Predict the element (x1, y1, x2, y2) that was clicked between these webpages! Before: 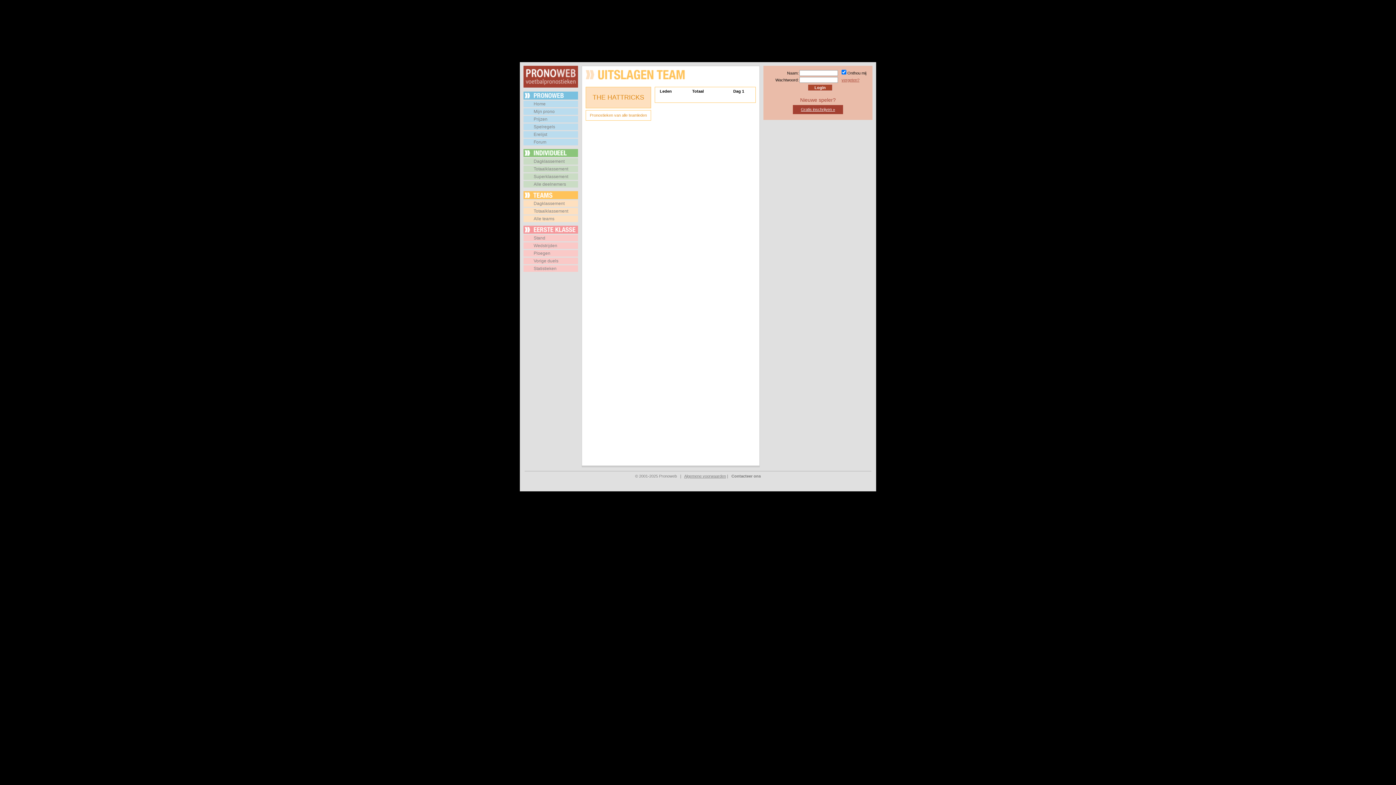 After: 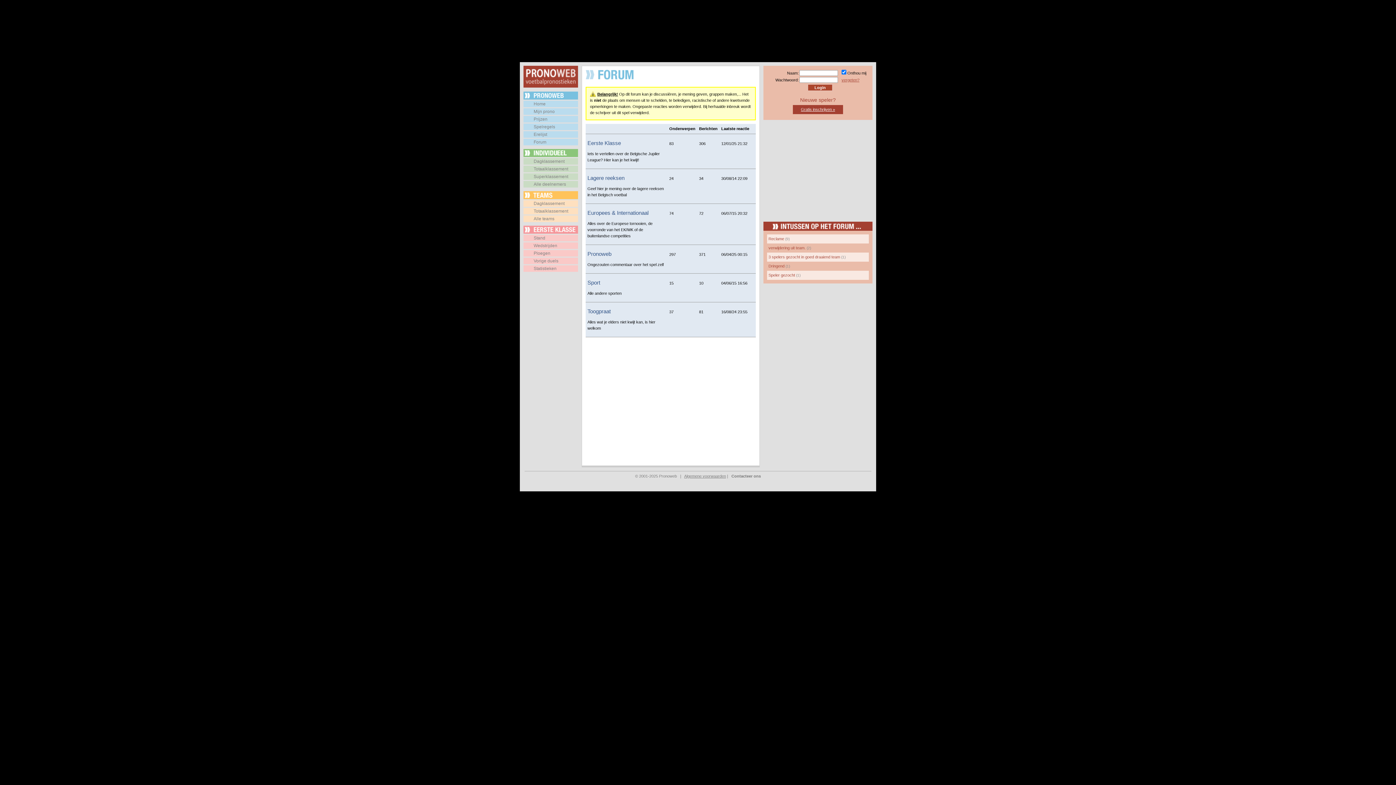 Action: label: Forum bbox: (523, 138, 578, 145)